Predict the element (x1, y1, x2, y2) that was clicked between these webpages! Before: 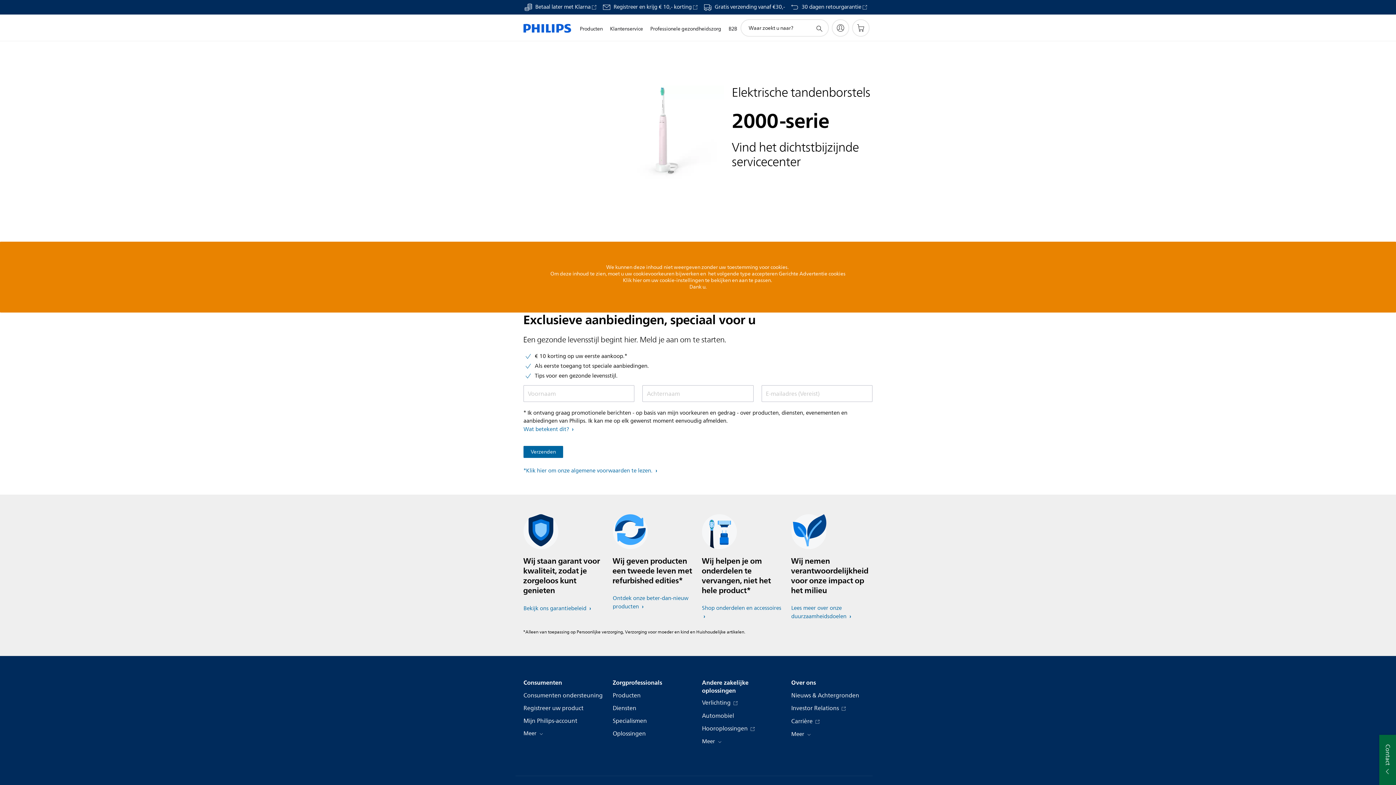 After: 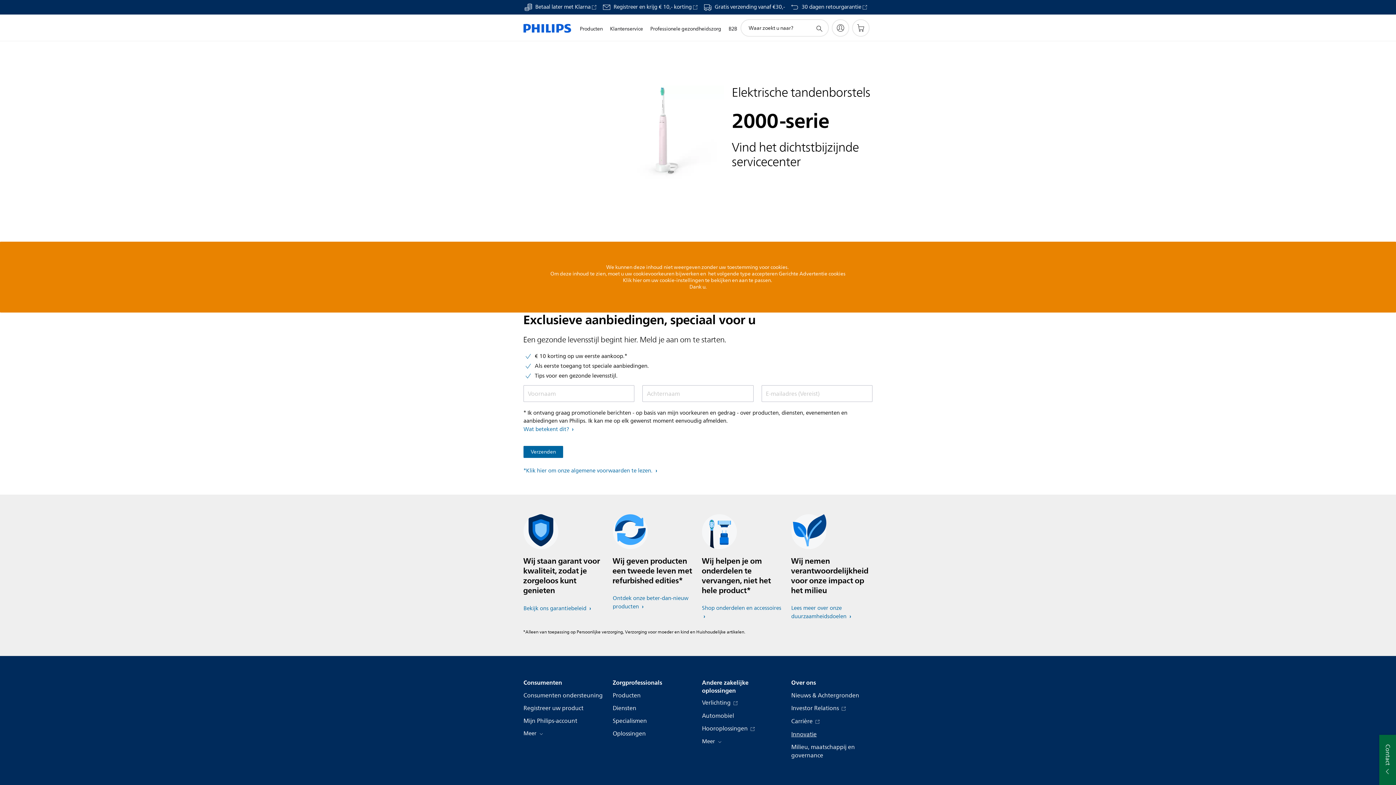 Action: bbox: (791, 729, 811, 739) label: Meer 